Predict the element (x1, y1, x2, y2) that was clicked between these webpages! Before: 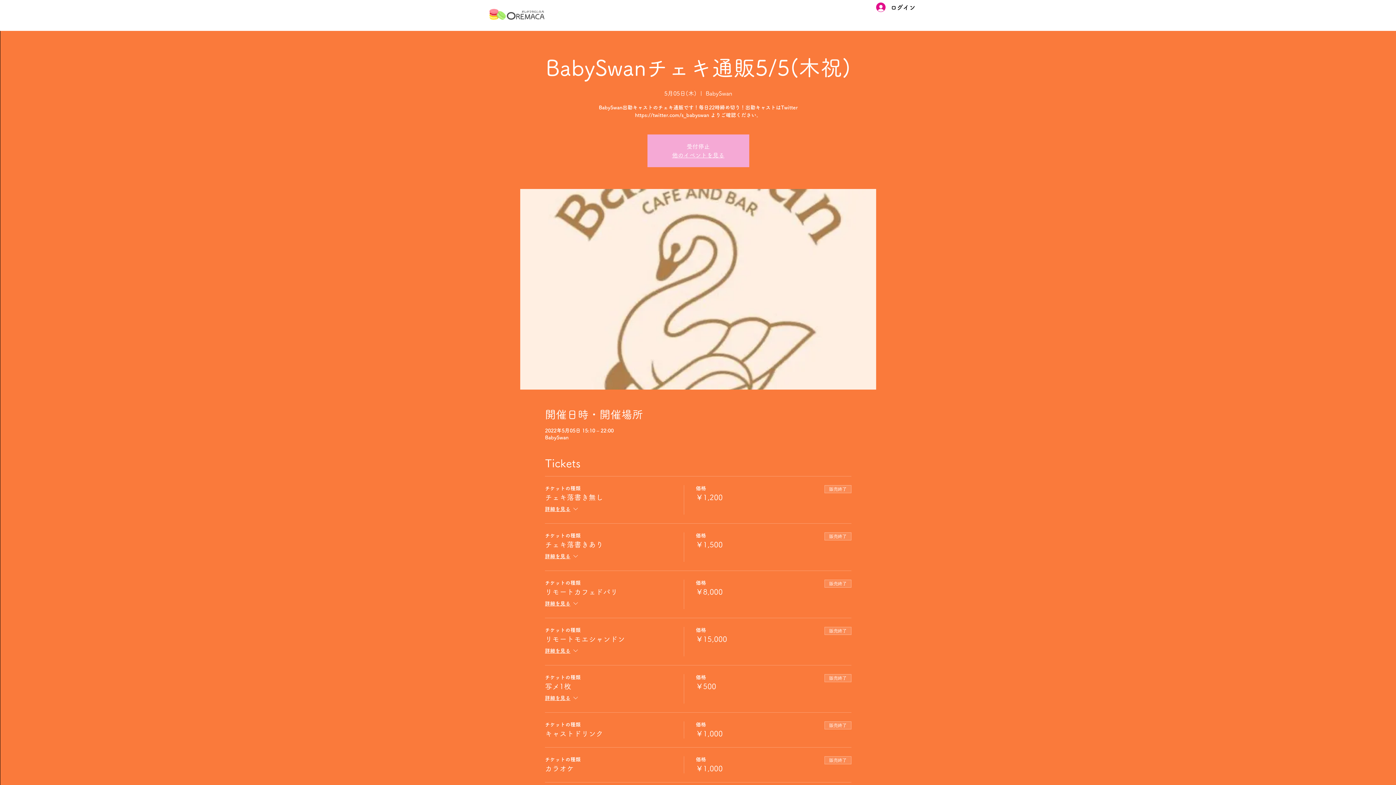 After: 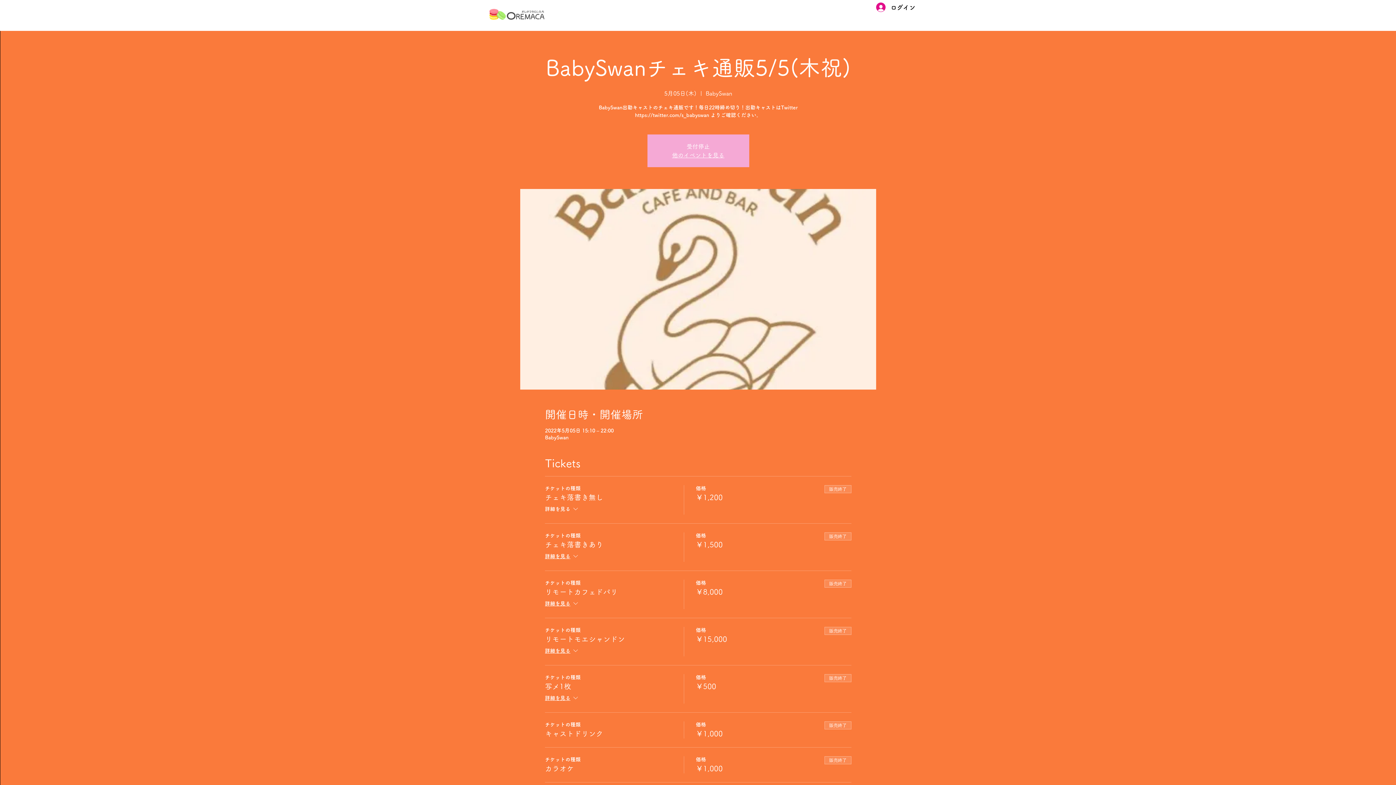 Action: label: 詳細を見る bbox: (545, 505, 579, 514)